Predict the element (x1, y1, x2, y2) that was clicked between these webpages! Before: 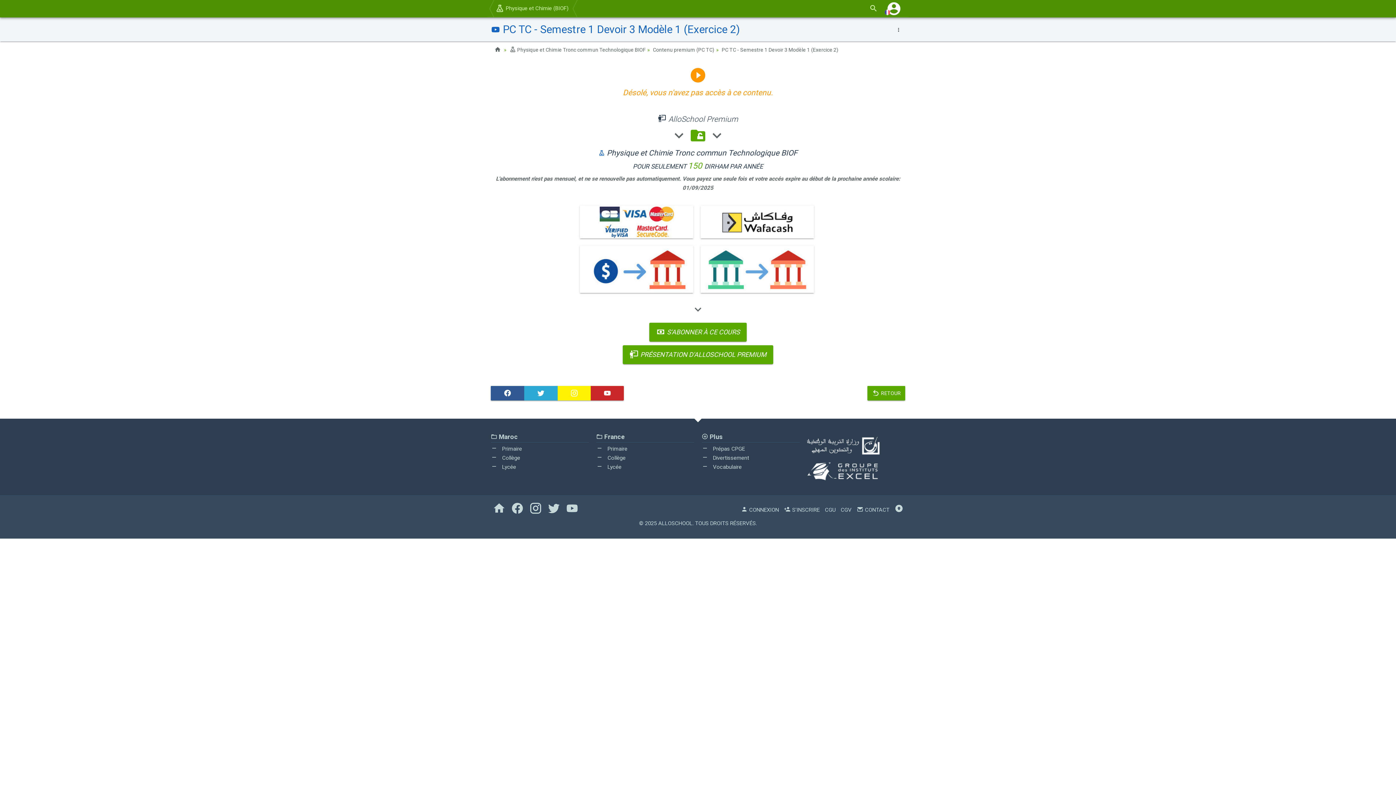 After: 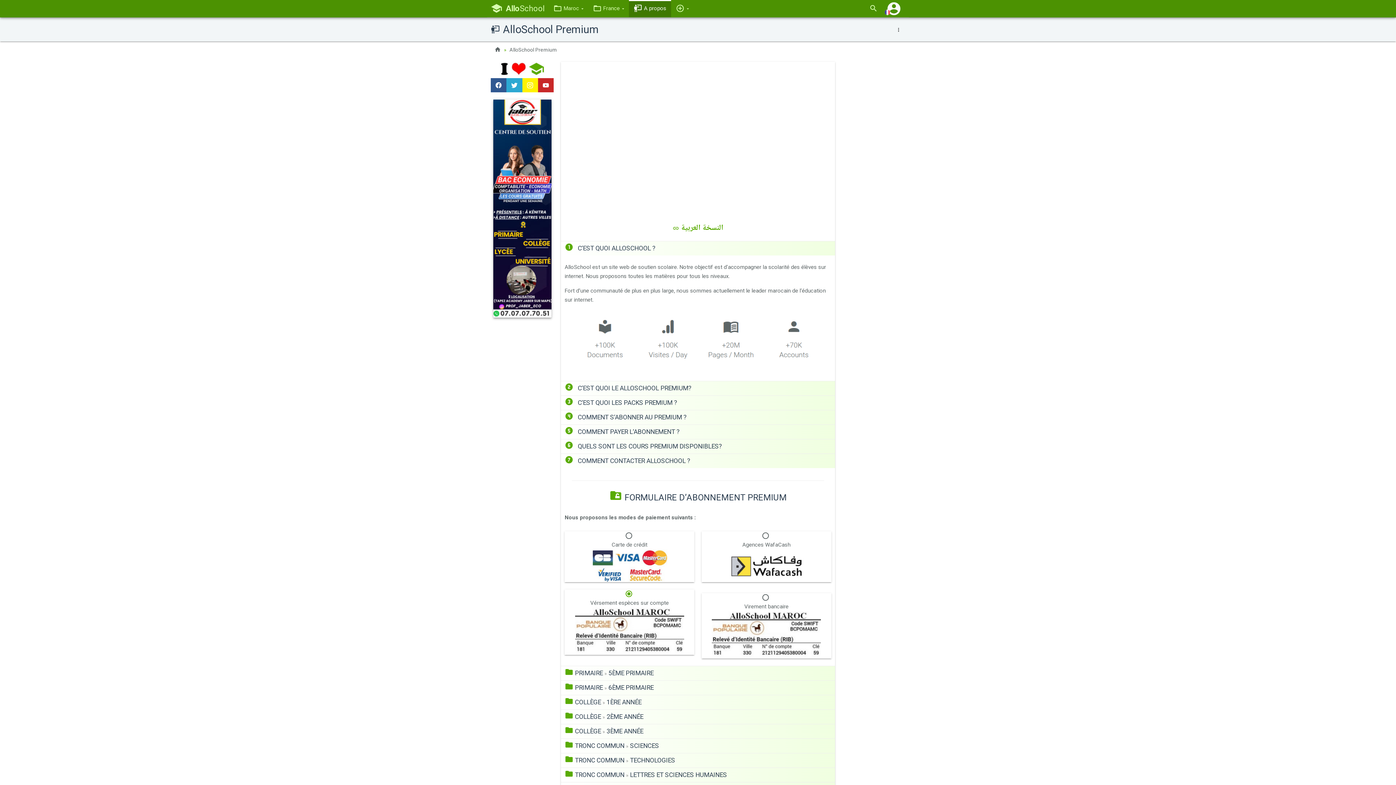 Action: bbox: (622, 345, 773, 364) label:  PRÉSENTATION D'ALLOSCHOOL PREMIUM